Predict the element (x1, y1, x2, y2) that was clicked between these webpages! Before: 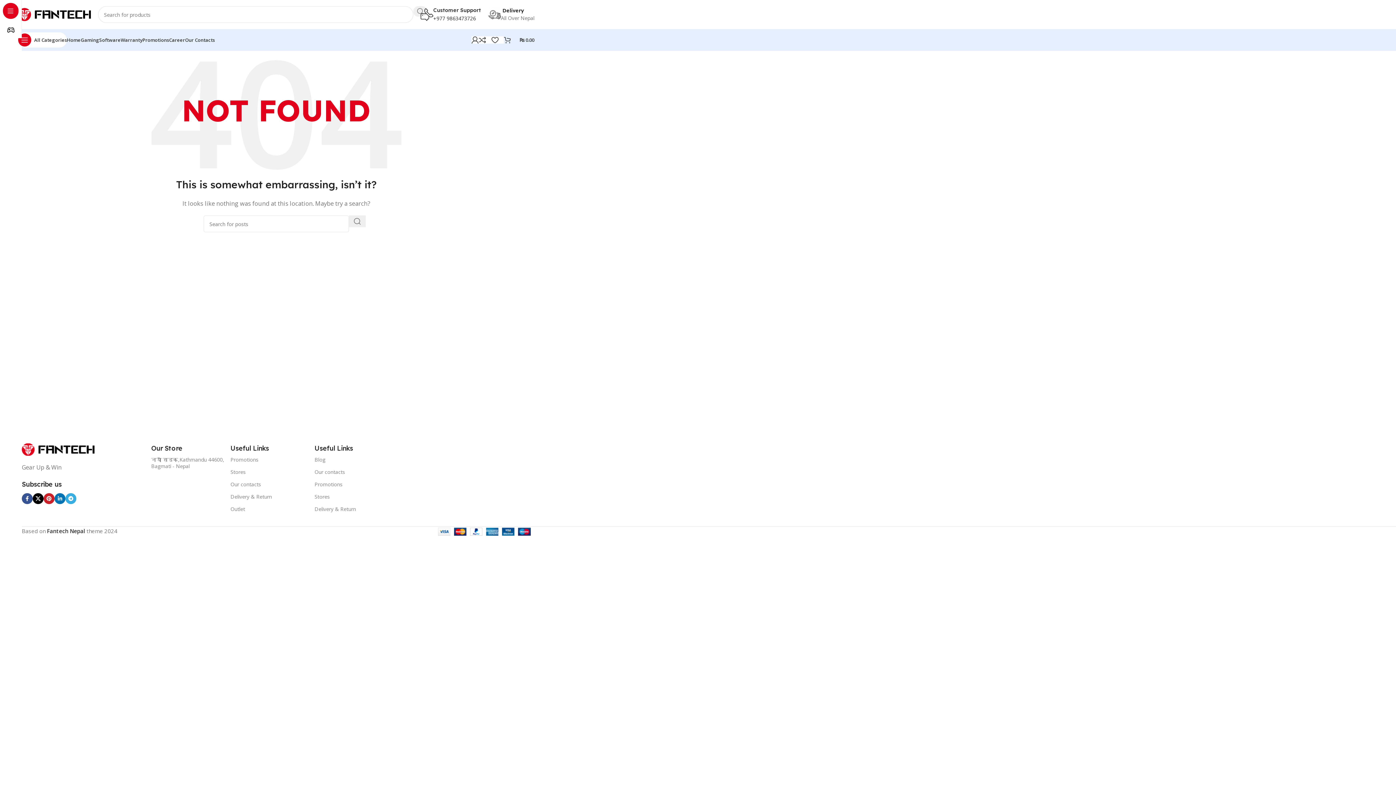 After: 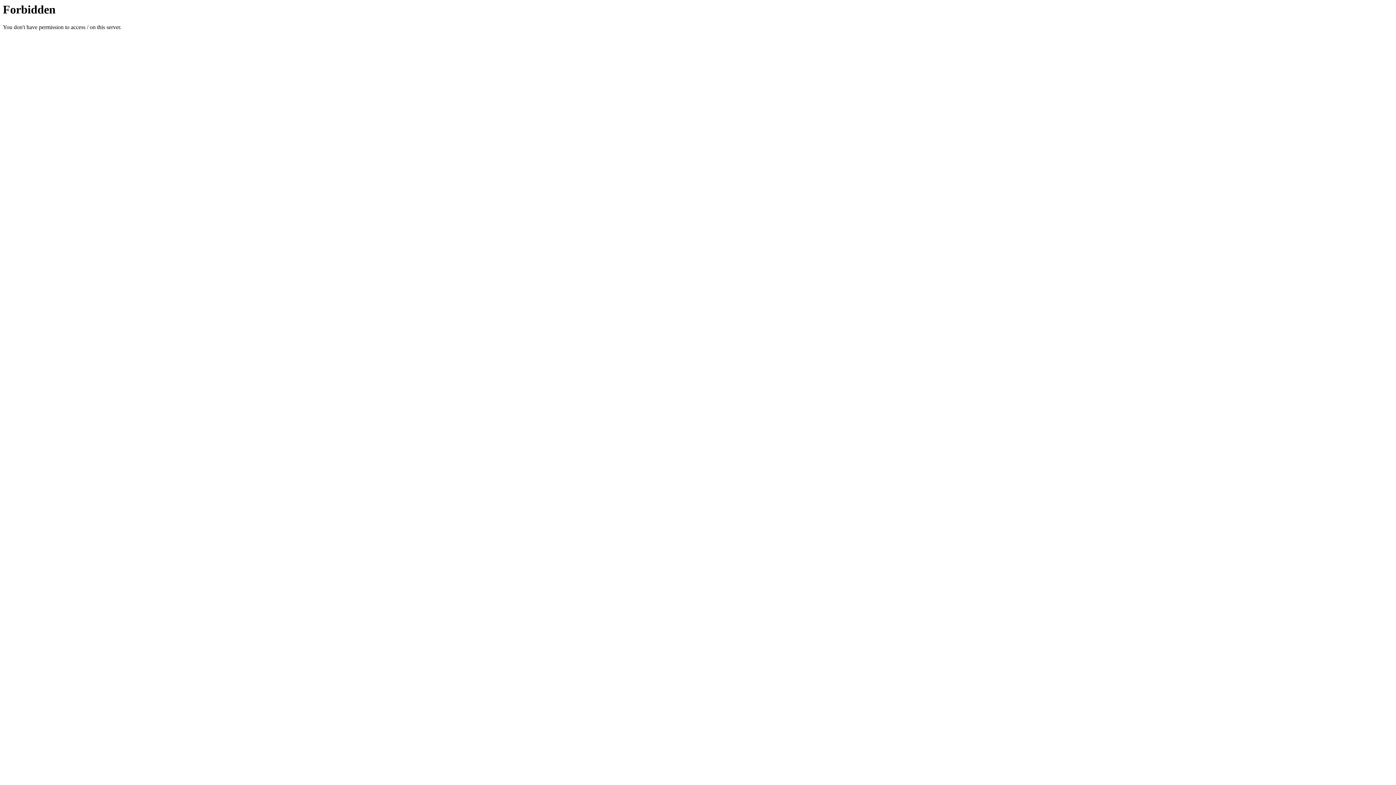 Action: label: Fantech Nepal bbox: (46, 527, 85, 534)